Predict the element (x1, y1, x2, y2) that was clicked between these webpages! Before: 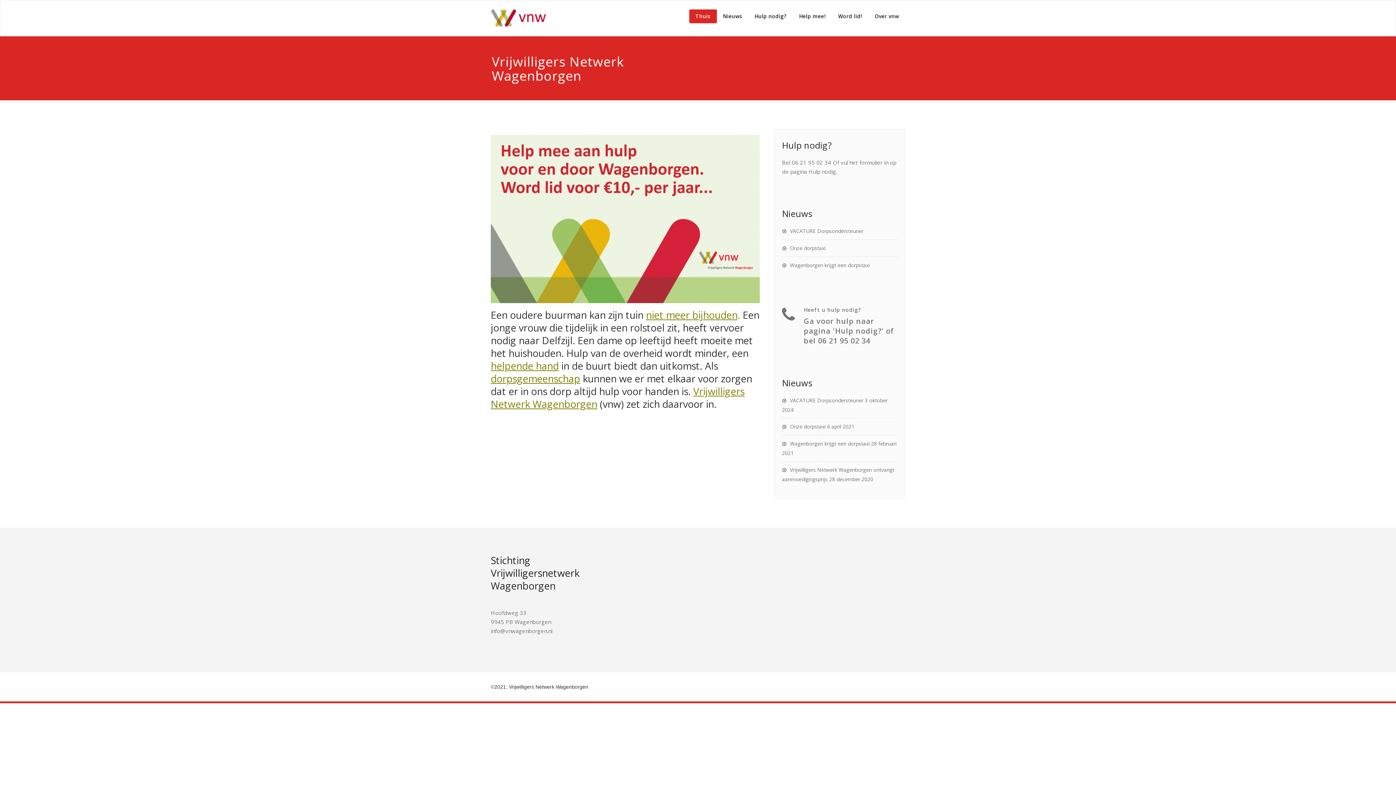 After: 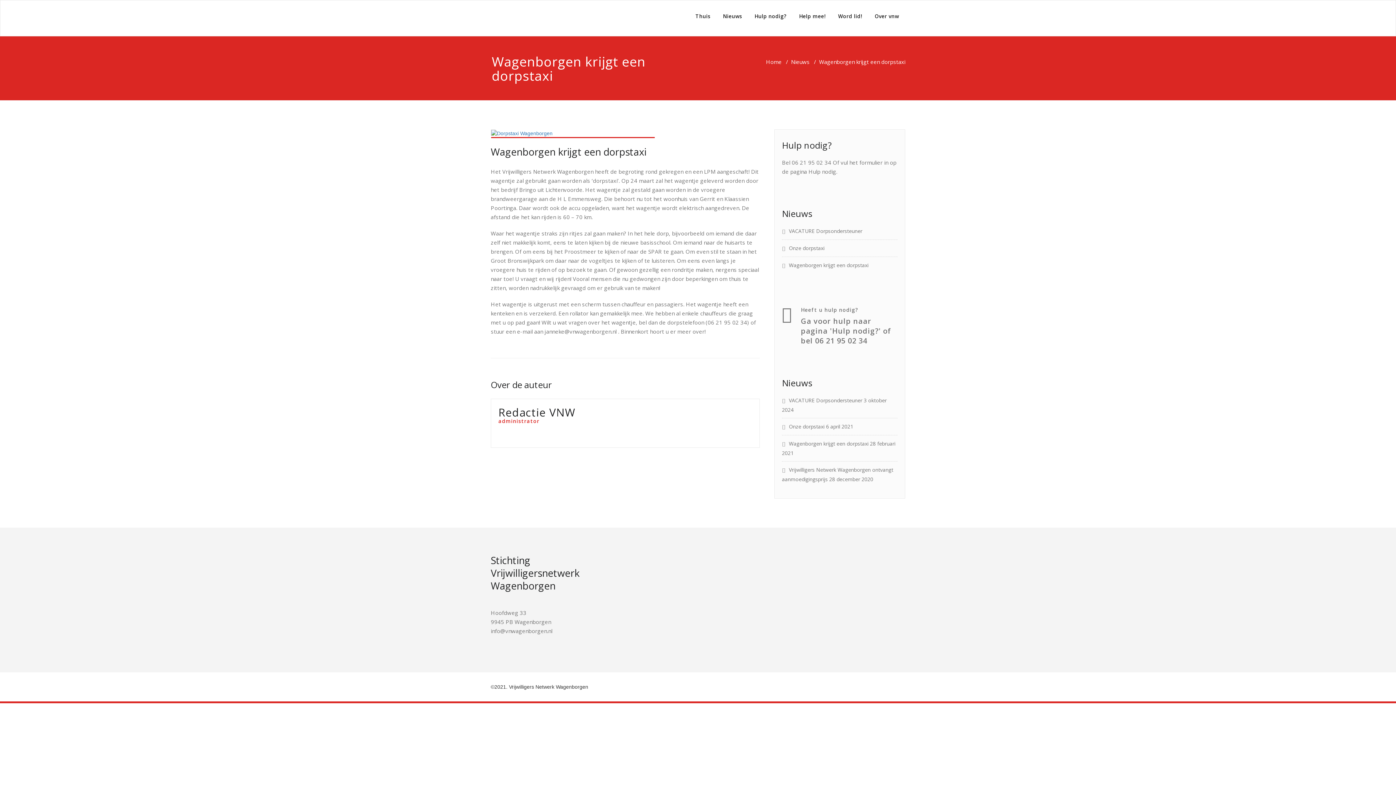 Action: bbox: (782, 440, 869, 447) label: Wagenborgen krijgt een dorpstaxi